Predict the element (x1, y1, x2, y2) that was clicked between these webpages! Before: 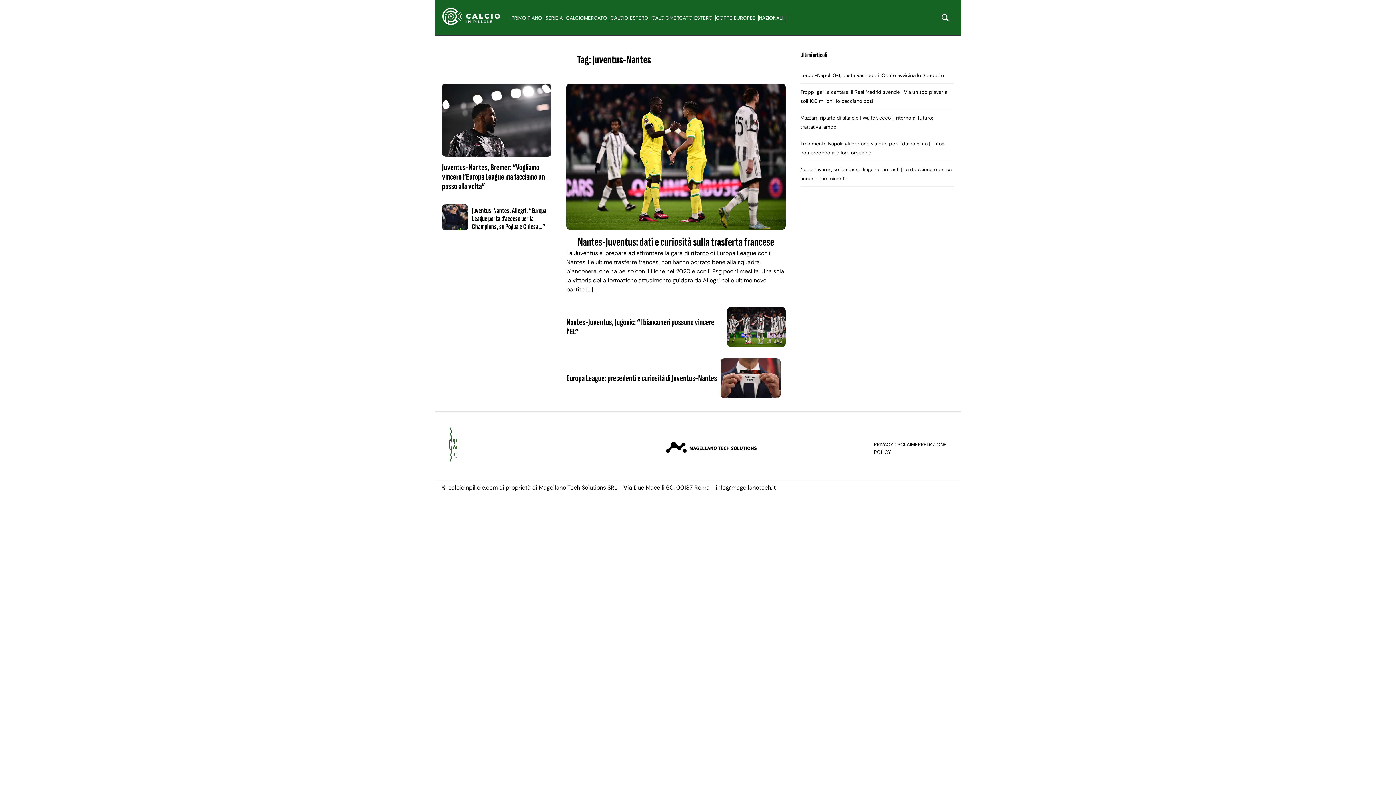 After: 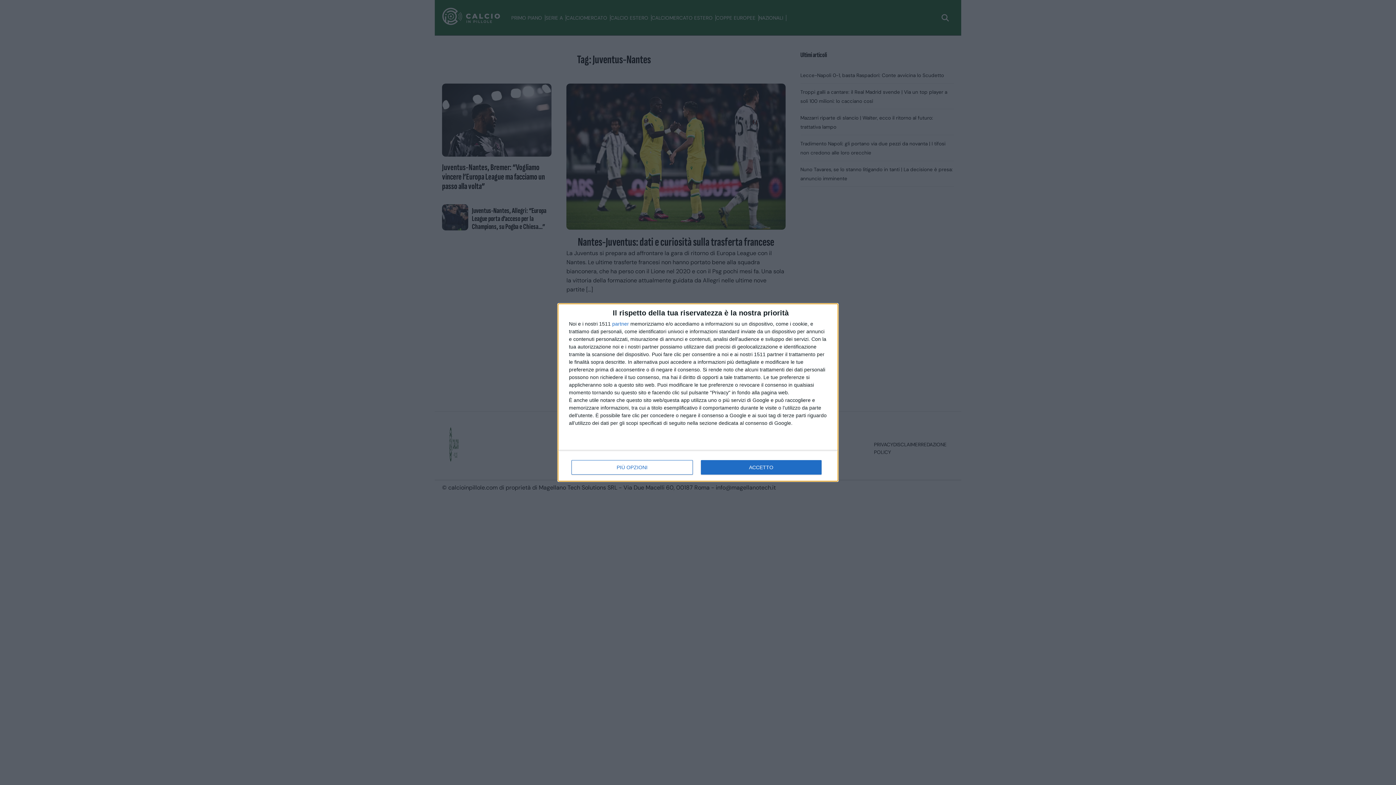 Action: bbox: (442, 162, 545, 191) label: Juventus-Nantes, Bremer: “Vogliamo vincere l’Europa League ma facciamo un passo alla volta”